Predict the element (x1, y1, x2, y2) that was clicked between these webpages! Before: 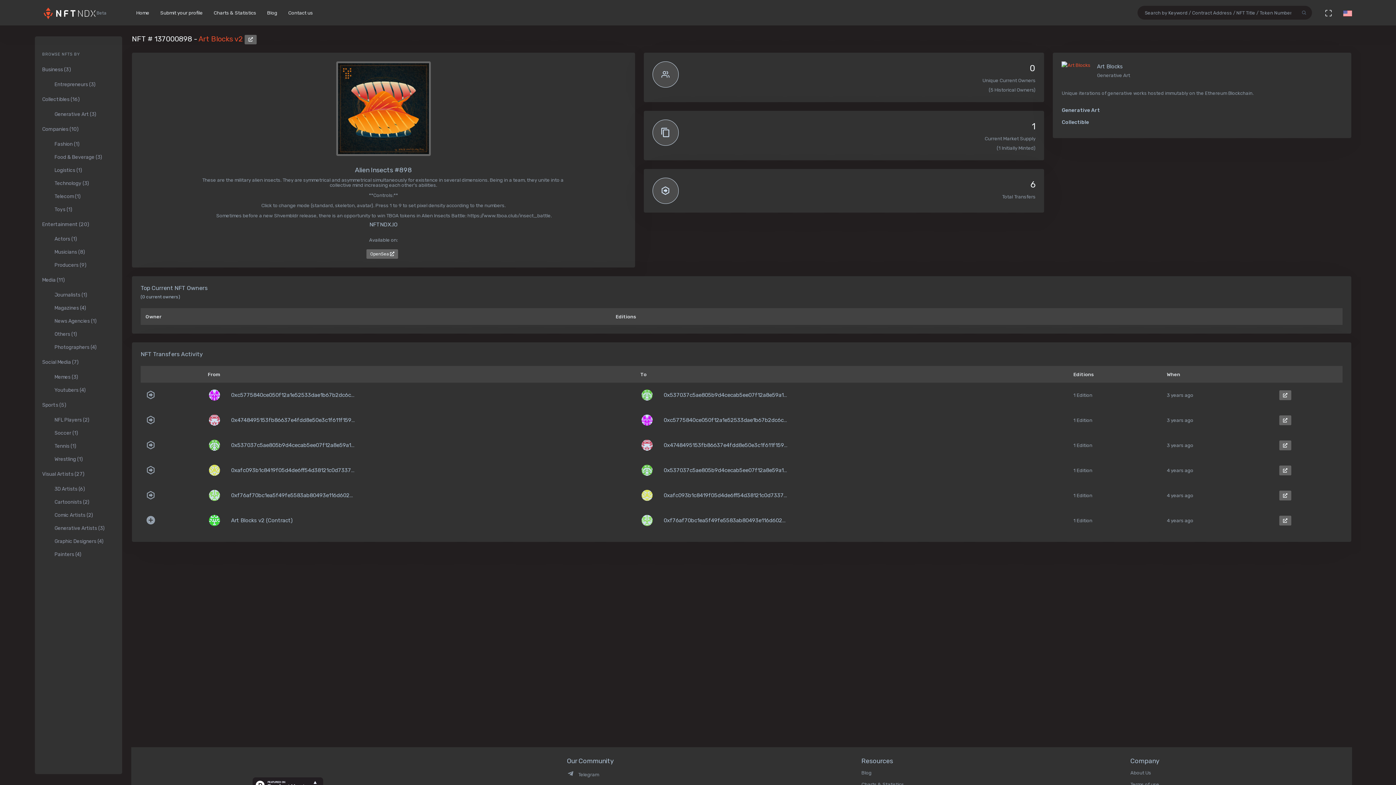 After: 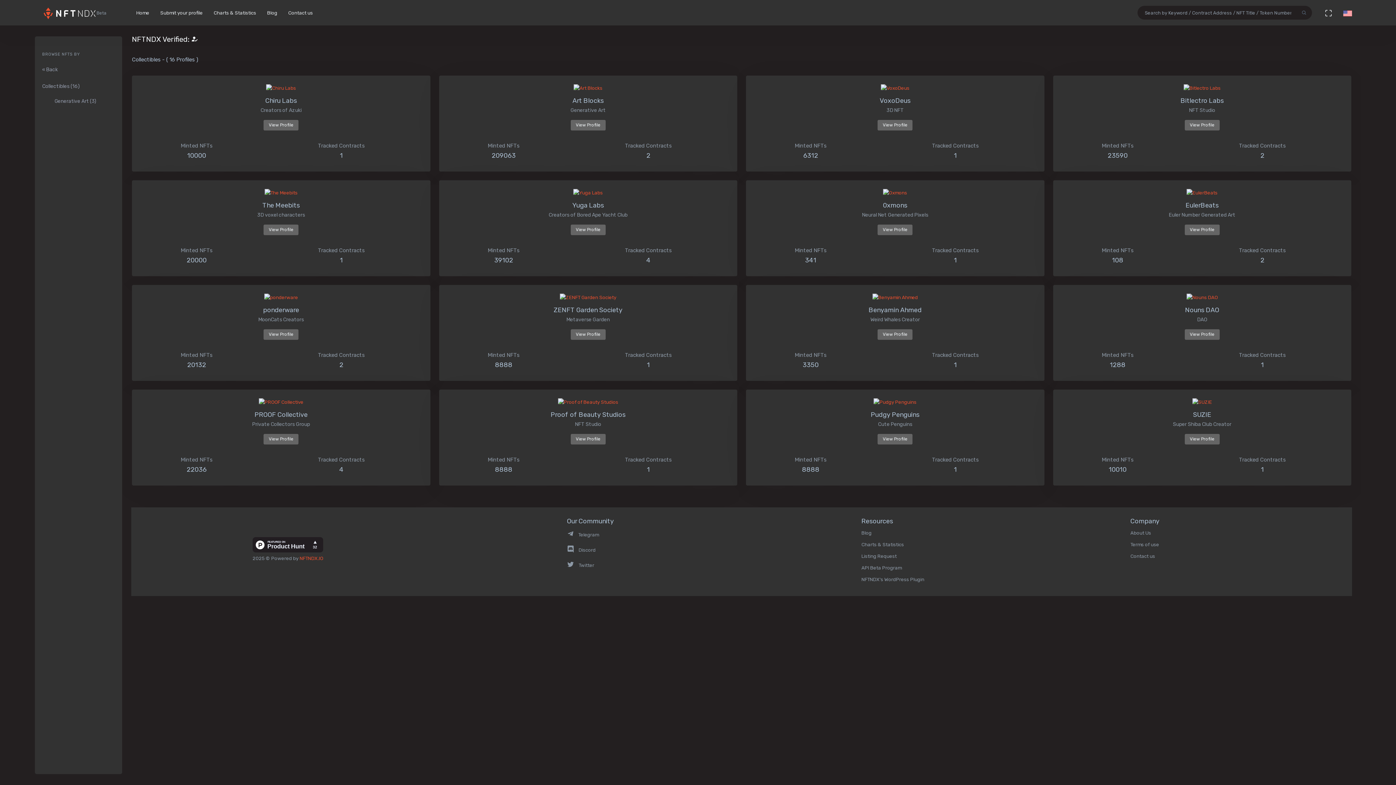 Action: bbox: (1061, 119, 1089, 125) label: Collectible